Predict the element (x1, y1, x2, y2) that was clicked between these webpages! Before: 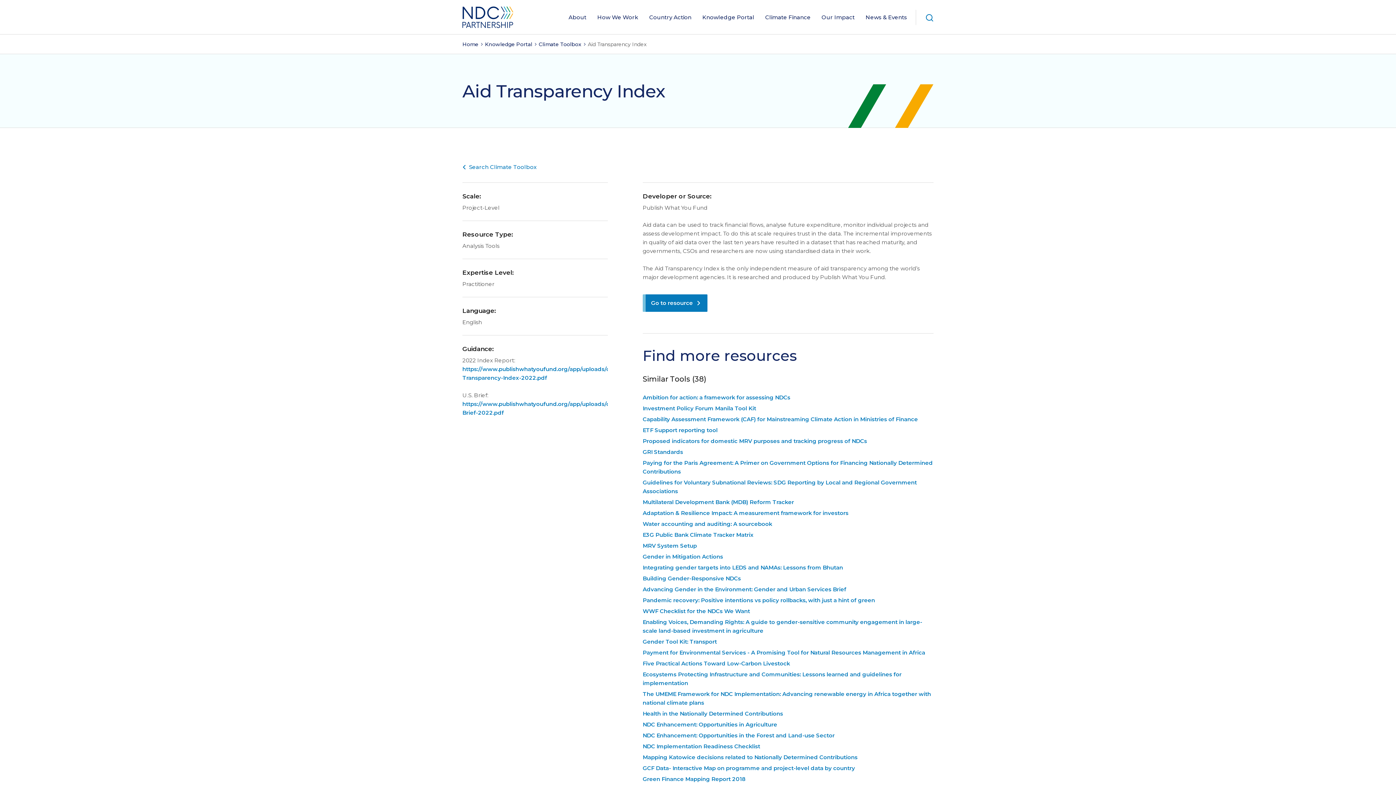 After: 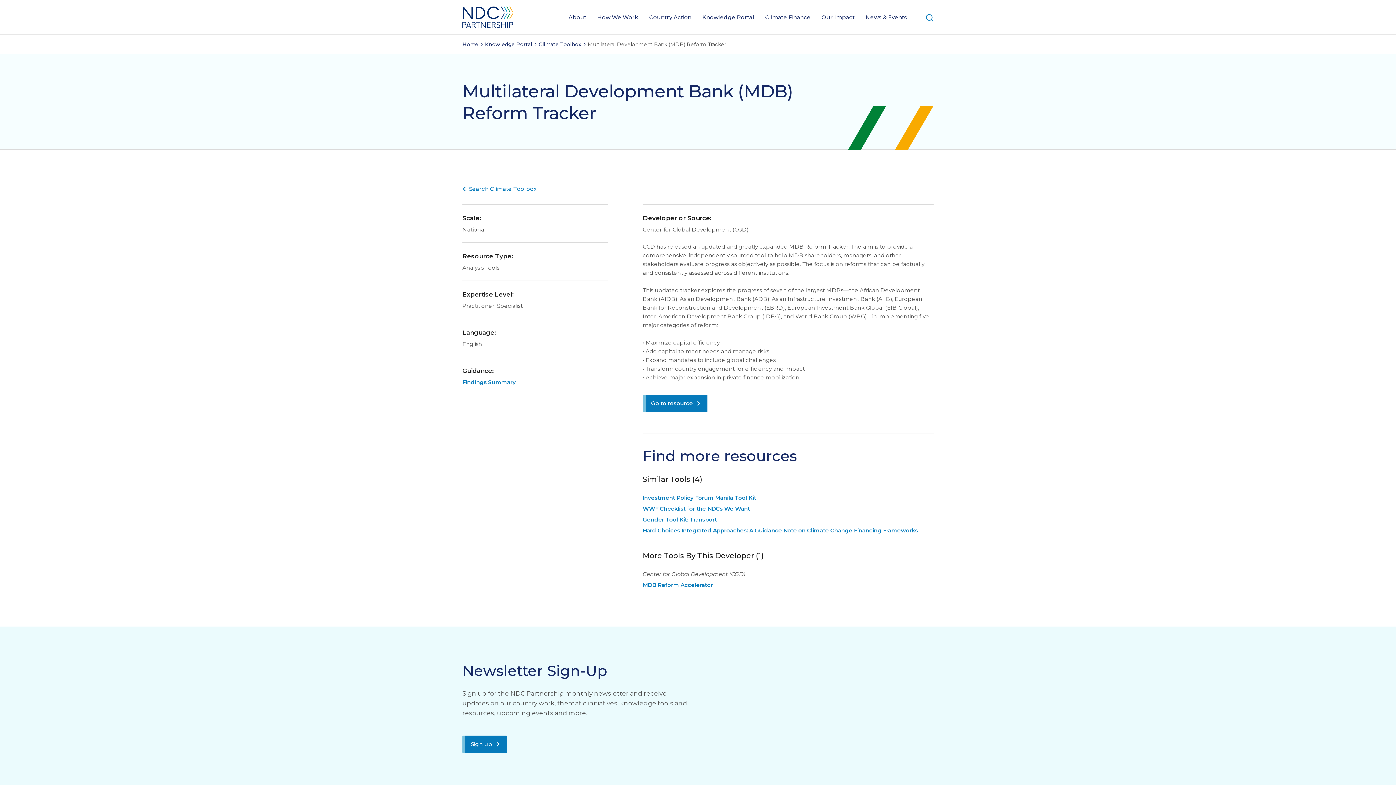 Action: bbox: (642, 498, 794, 505) label: Multilateral Development Bank (MDB) Reform Tracker